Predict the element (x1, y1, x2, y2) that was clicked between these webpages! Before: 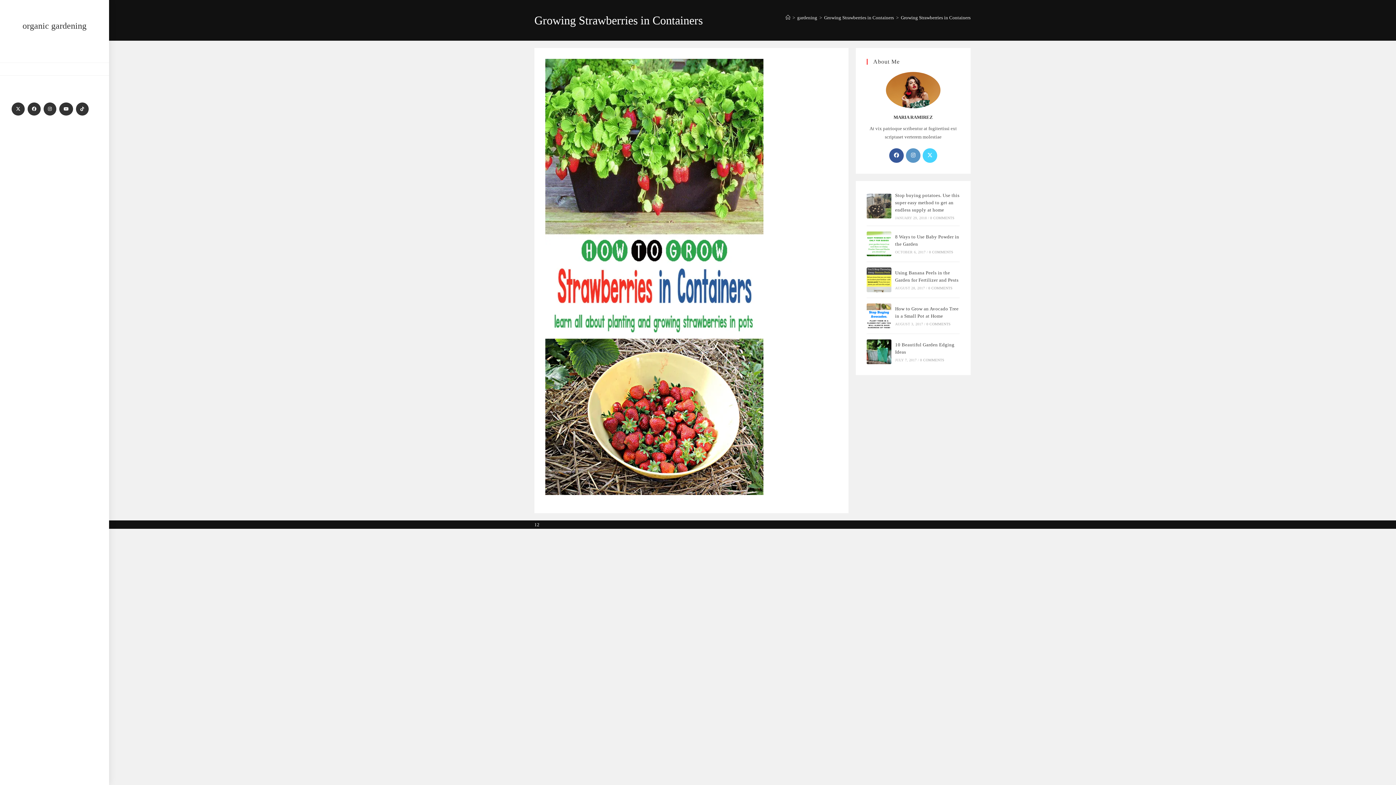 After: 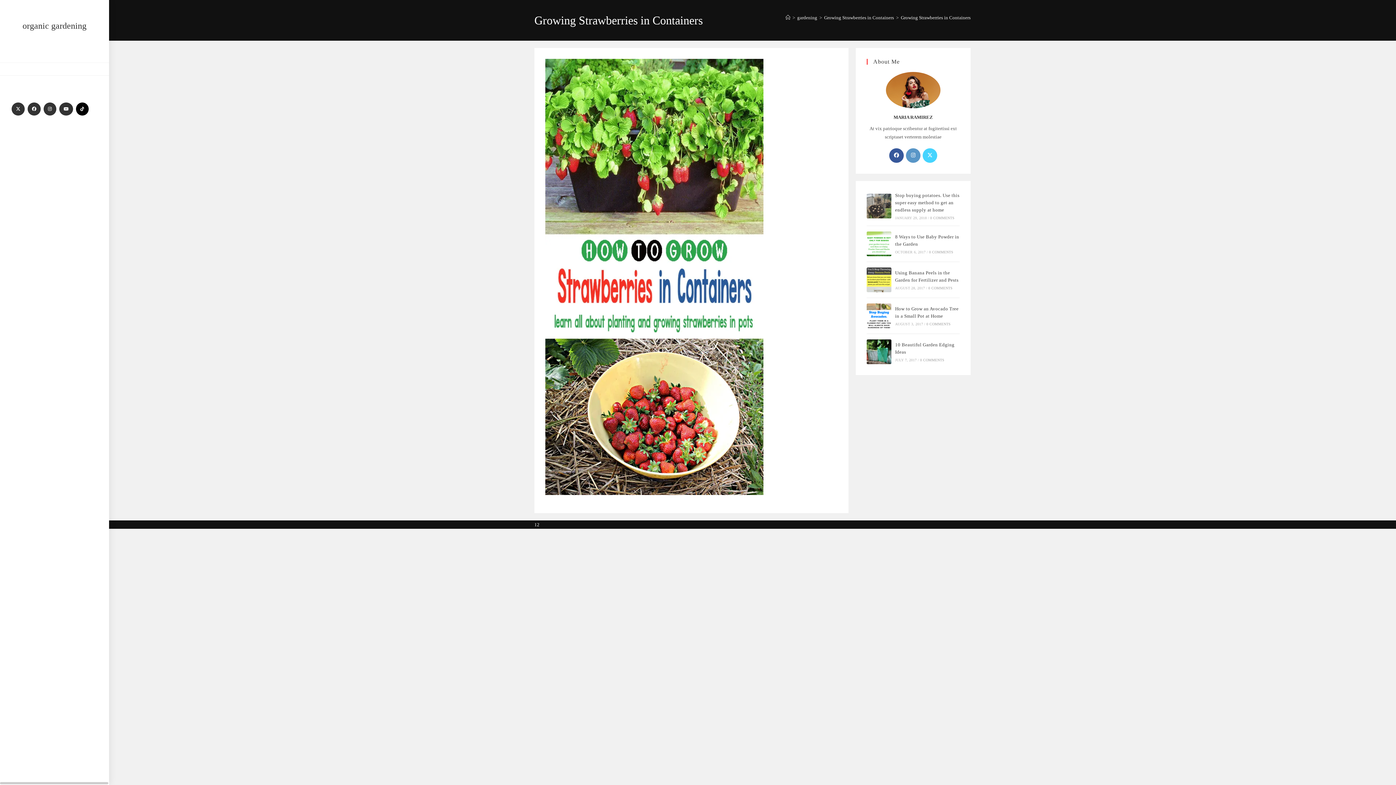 Action: bbox: (76, 102, 88, 115) label: TikTok